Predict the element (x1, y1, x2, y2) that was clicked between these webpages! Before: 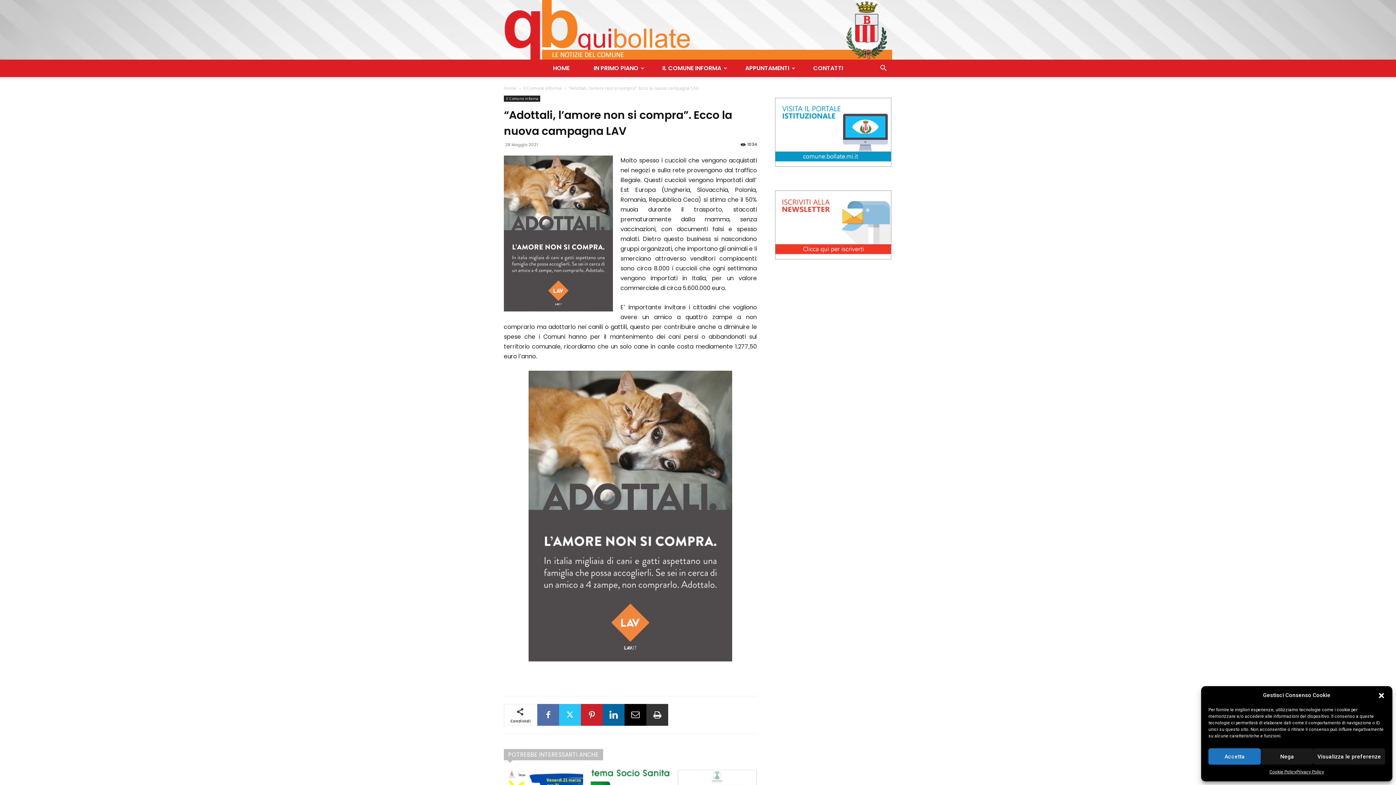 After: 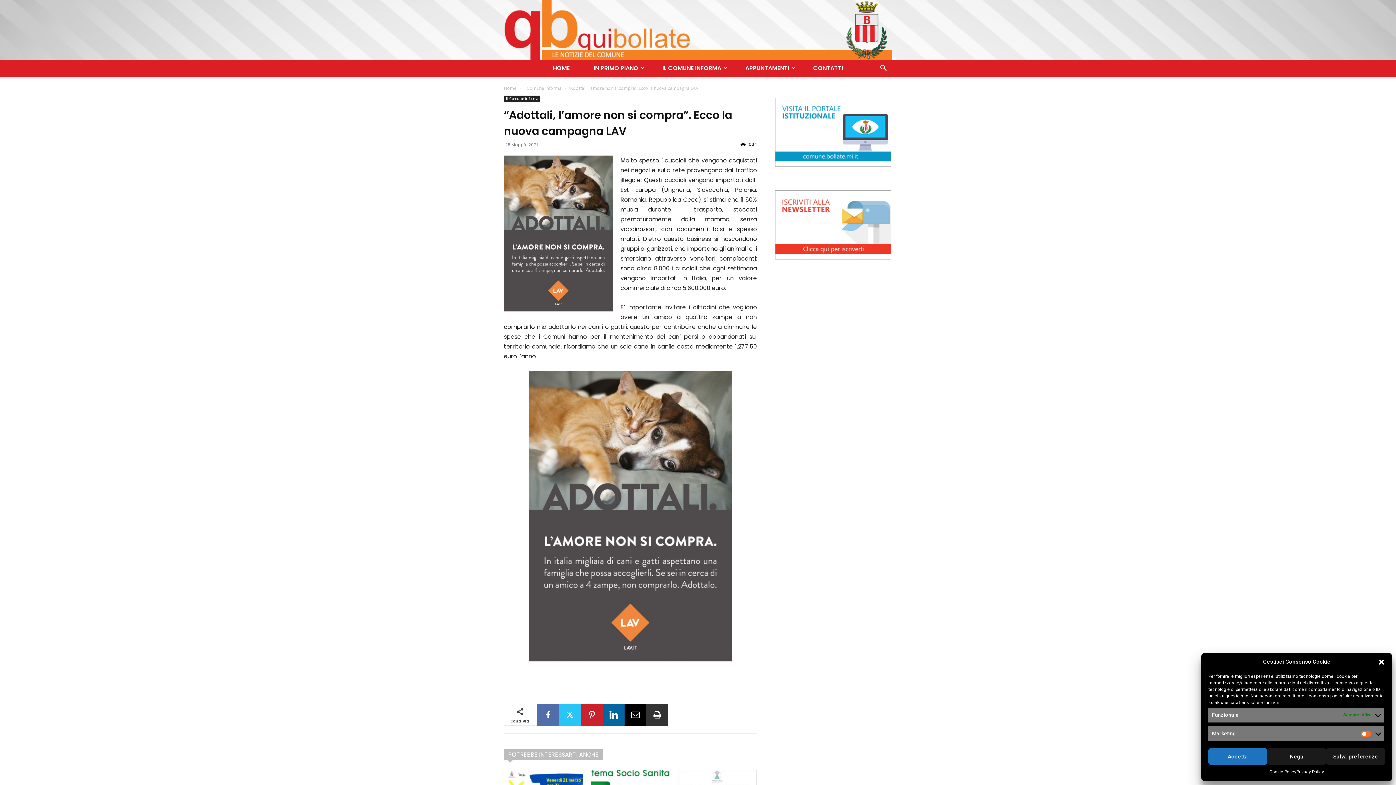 Action: label: Visualizza le preferenze bbox: (1313, 748, 1385, 765)